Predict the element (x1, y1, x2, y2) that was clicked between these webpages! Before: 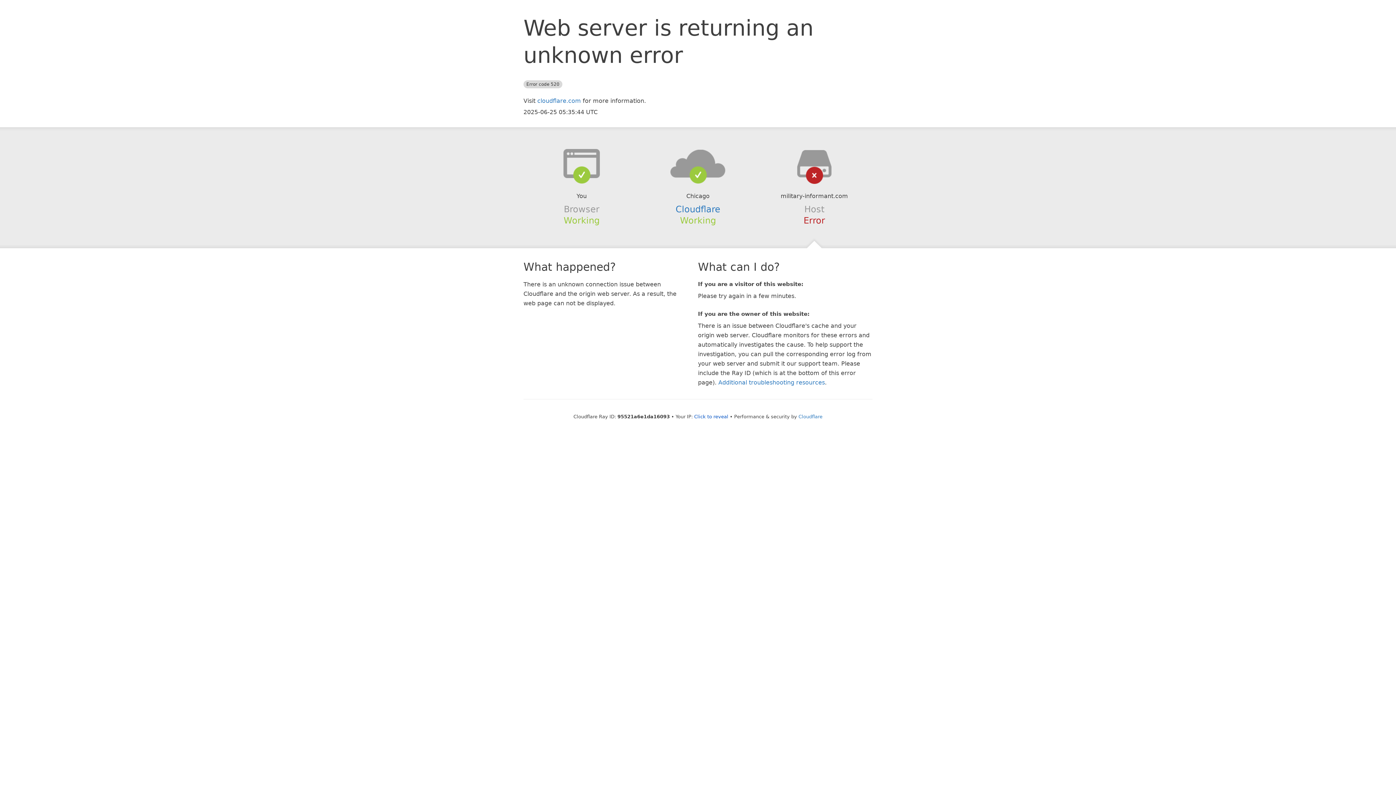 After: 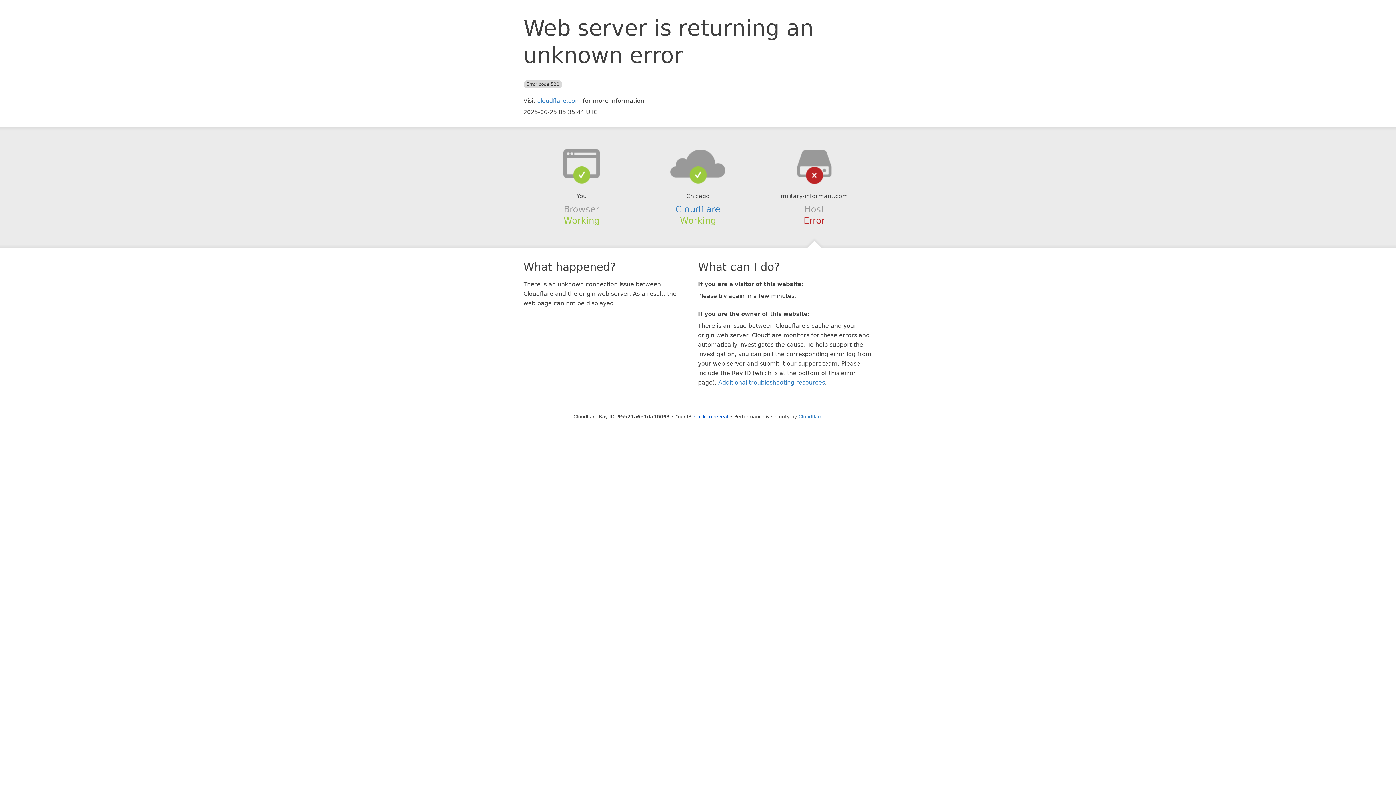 Action: bbox: (639, 148, 756, 178)